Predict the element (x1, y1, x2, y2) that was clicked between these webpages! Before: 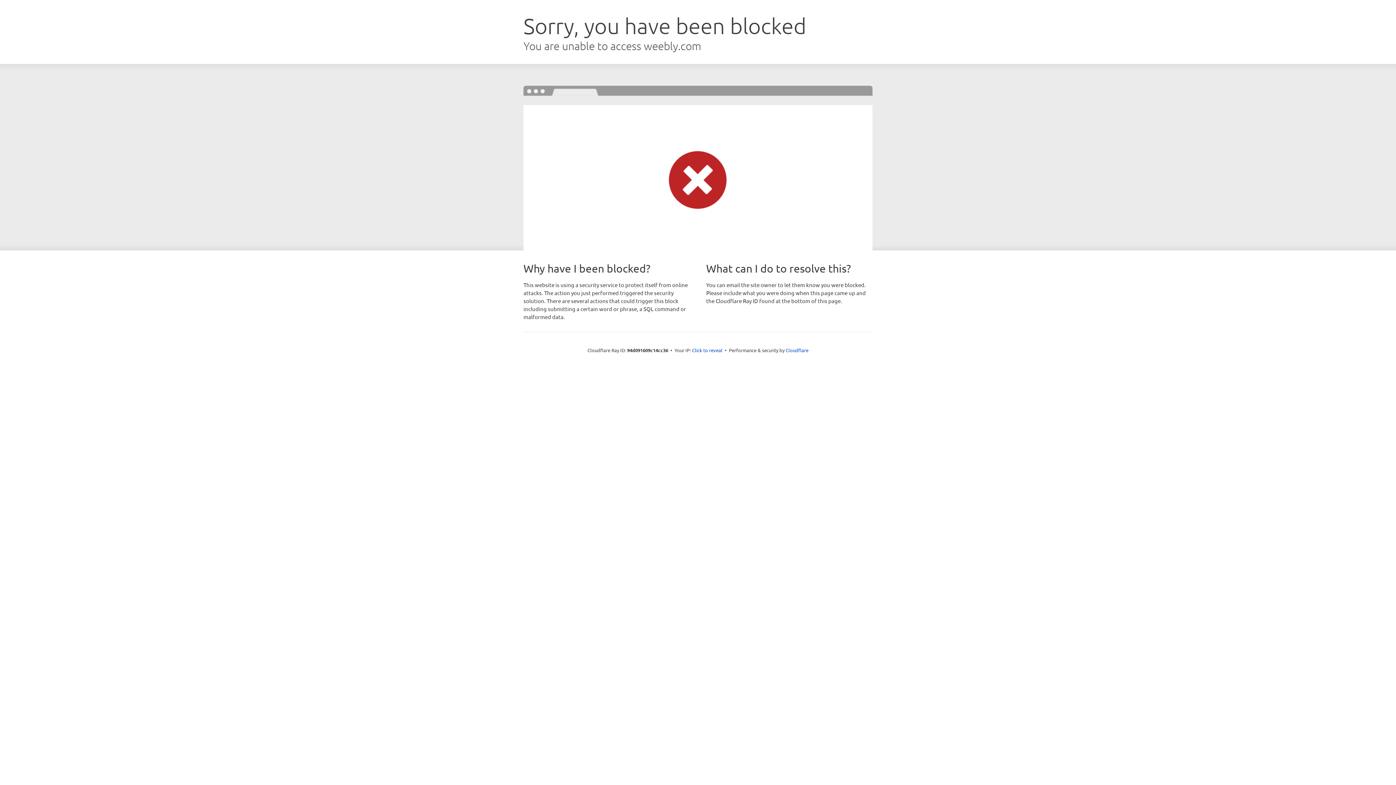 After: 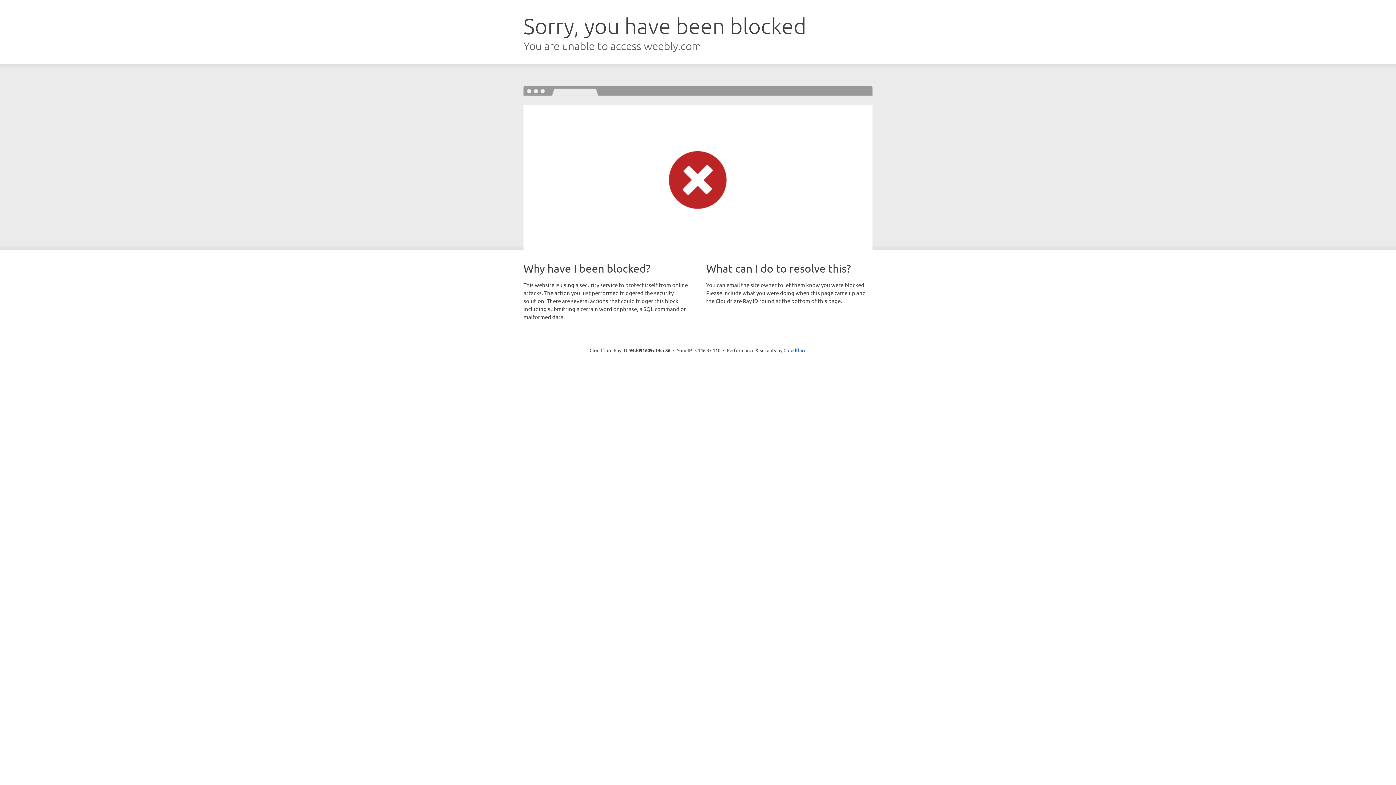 Action: bbox: (692, 346, 722, 353) label: Click to reveal